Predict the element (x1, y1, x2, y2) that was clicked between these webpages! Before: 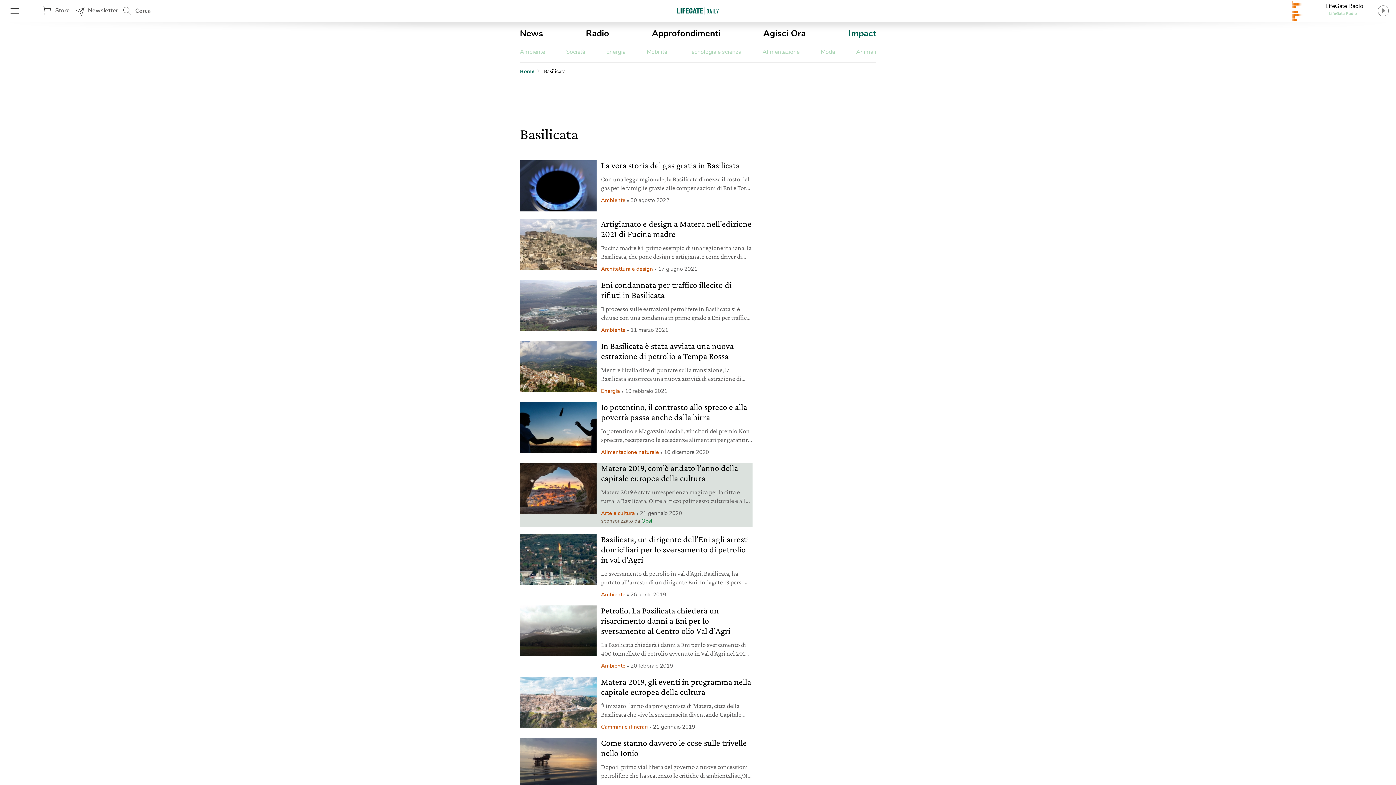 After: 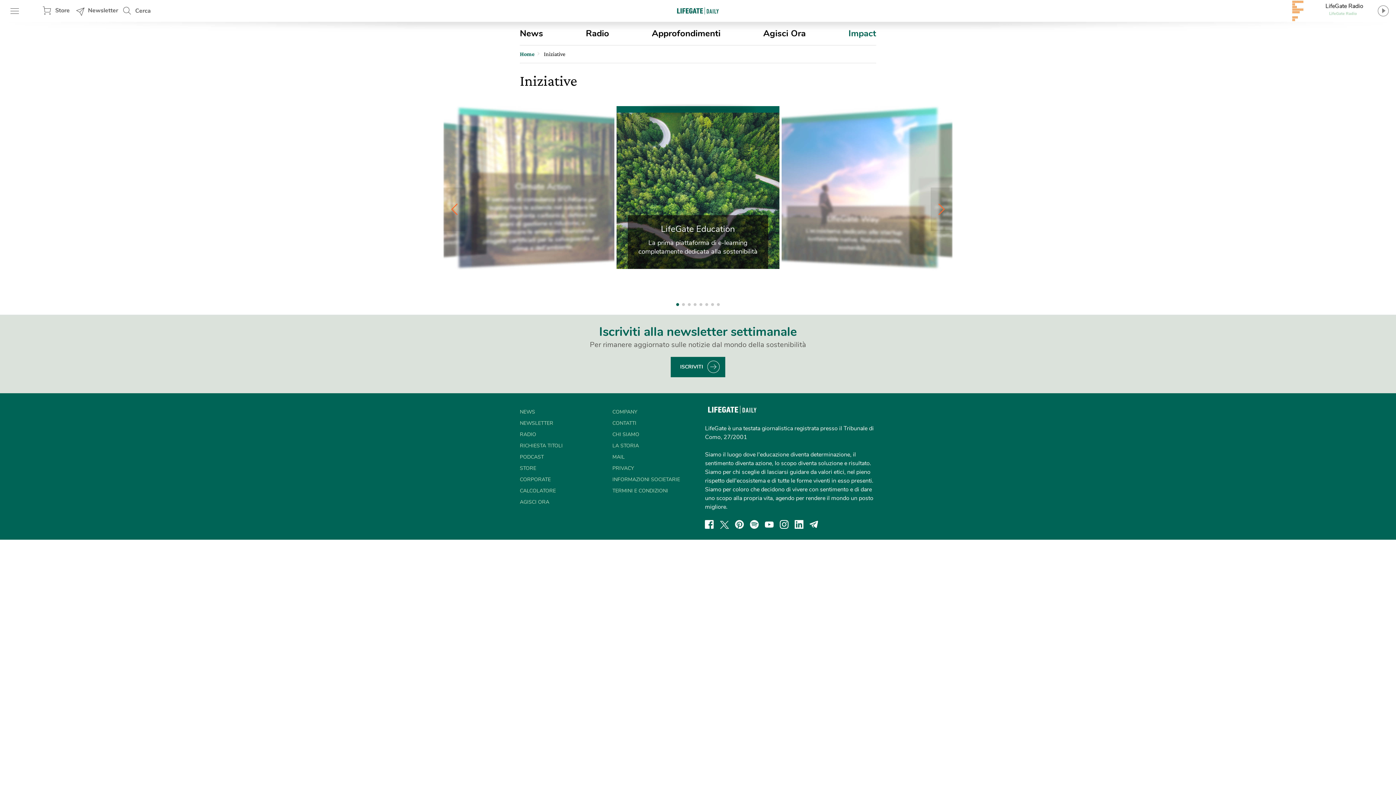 Action: label: Agisci Ora bbox: (763, 27, 806, 39)